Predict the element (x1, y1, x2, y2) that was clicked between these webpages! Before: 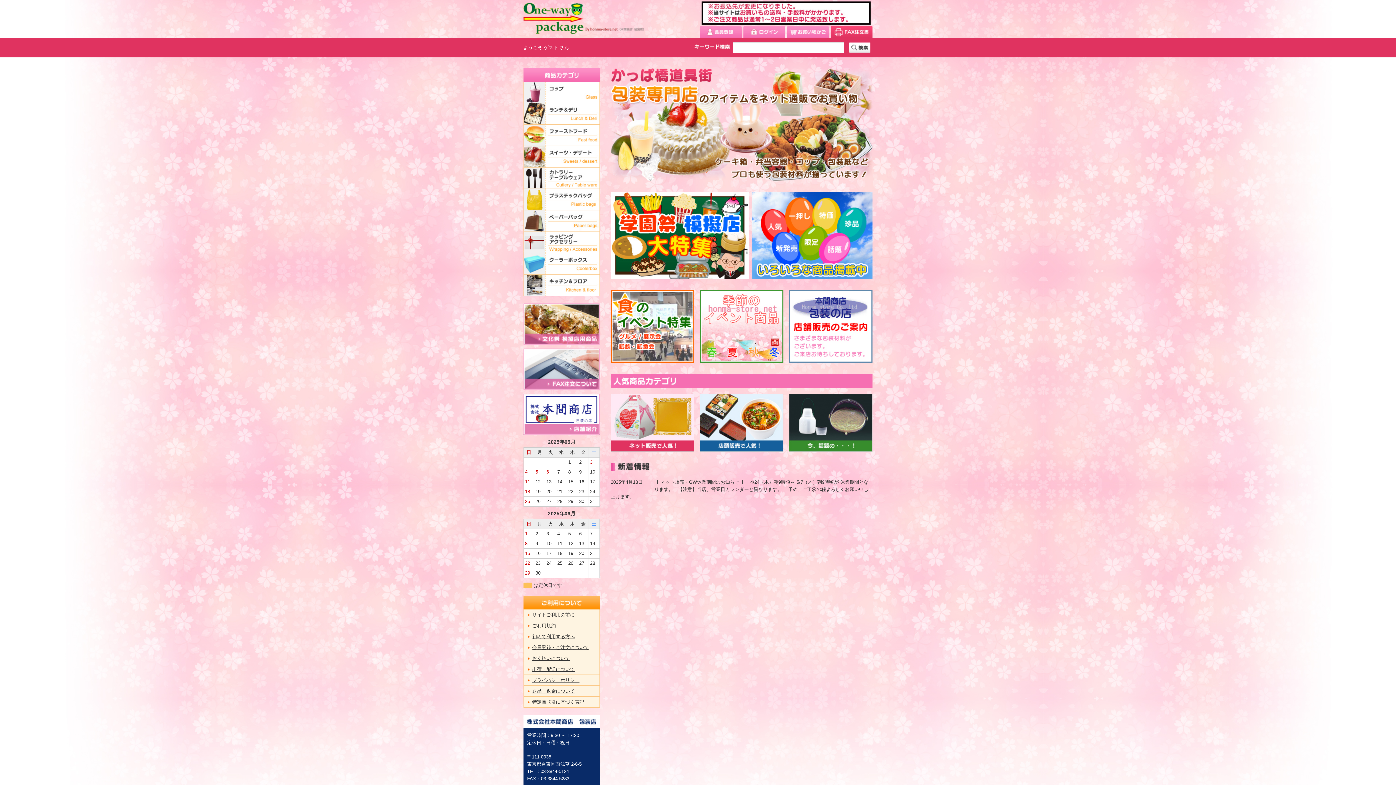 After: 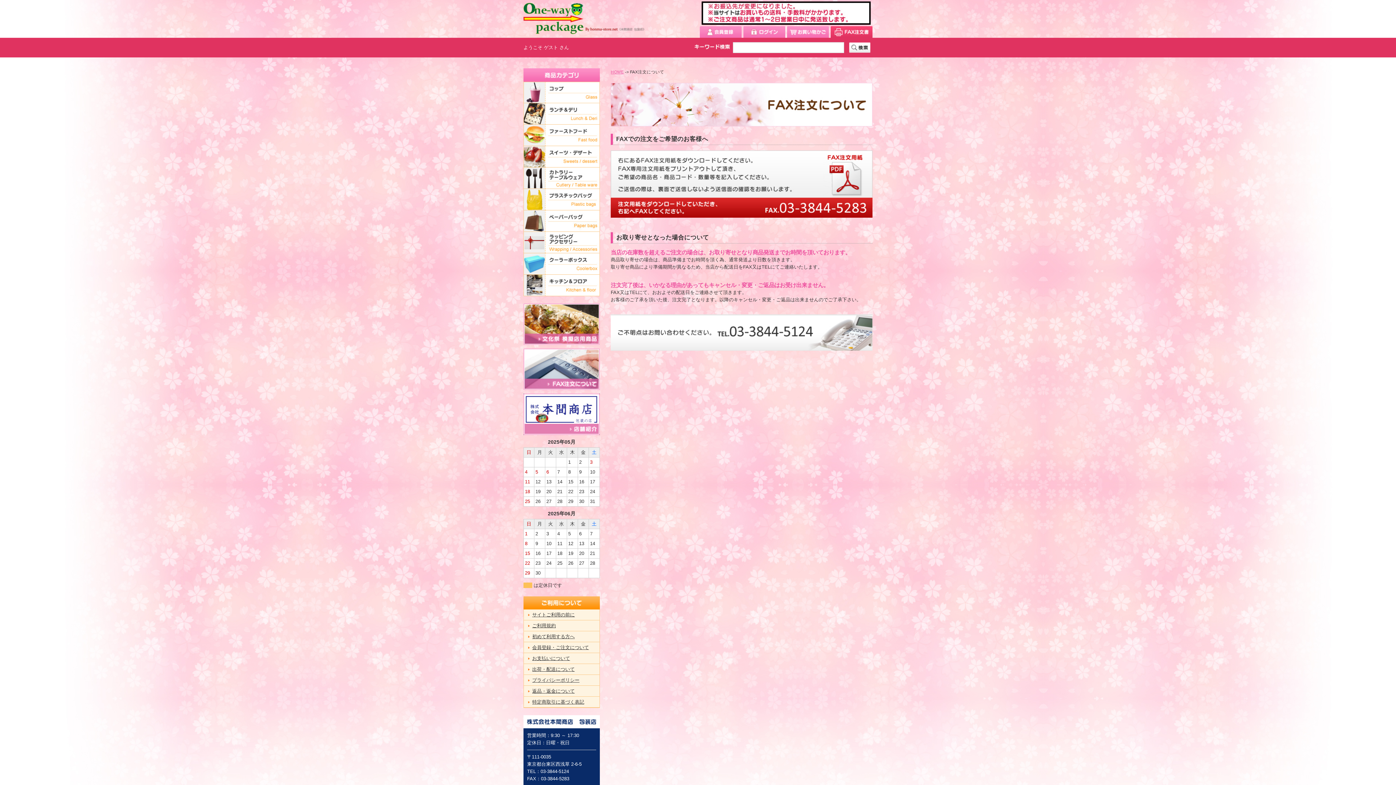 Action: bbox: (523, 349, 600, 354)